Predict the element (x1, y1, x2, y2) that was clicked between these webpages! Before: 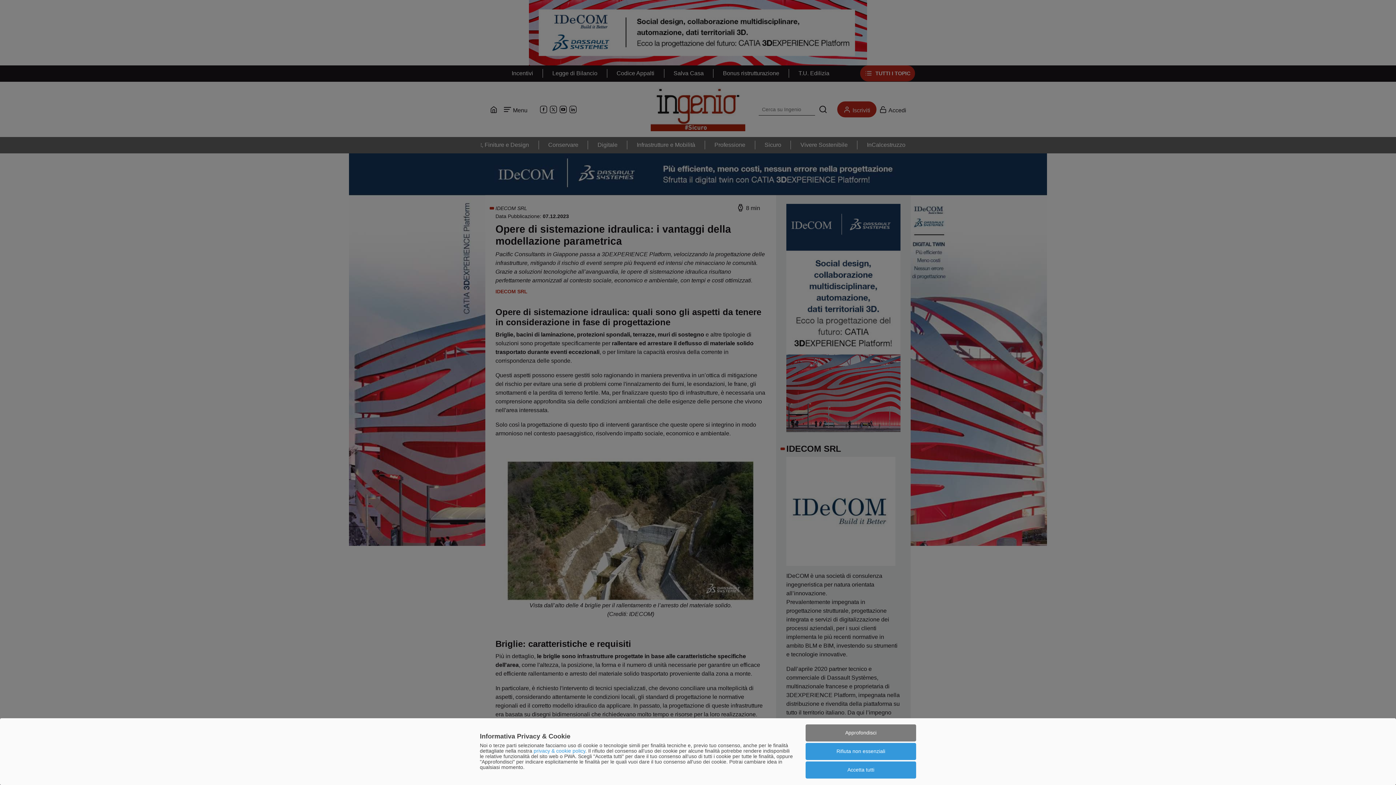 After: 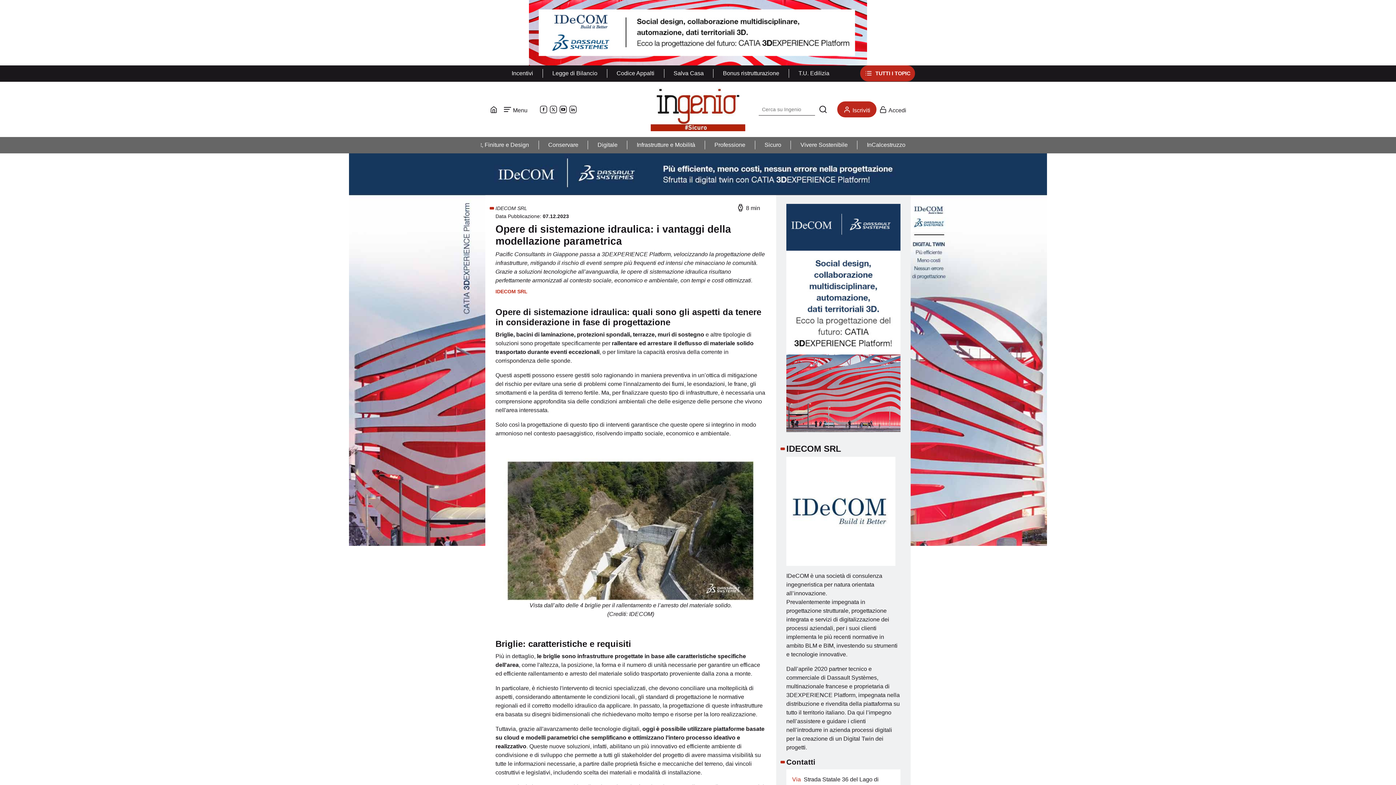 Action: label: Rifiuta non essenziali bbox: (805, 743, 916, 760)